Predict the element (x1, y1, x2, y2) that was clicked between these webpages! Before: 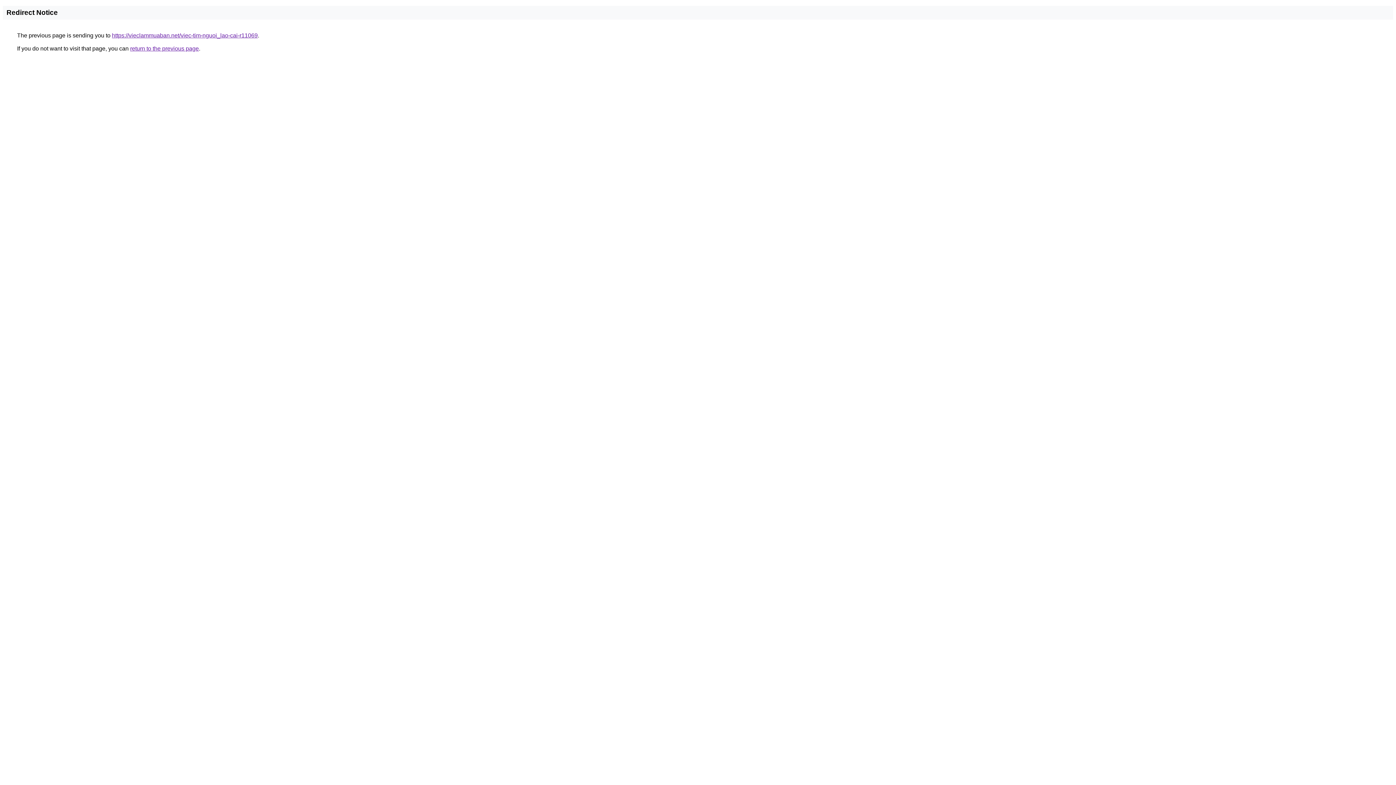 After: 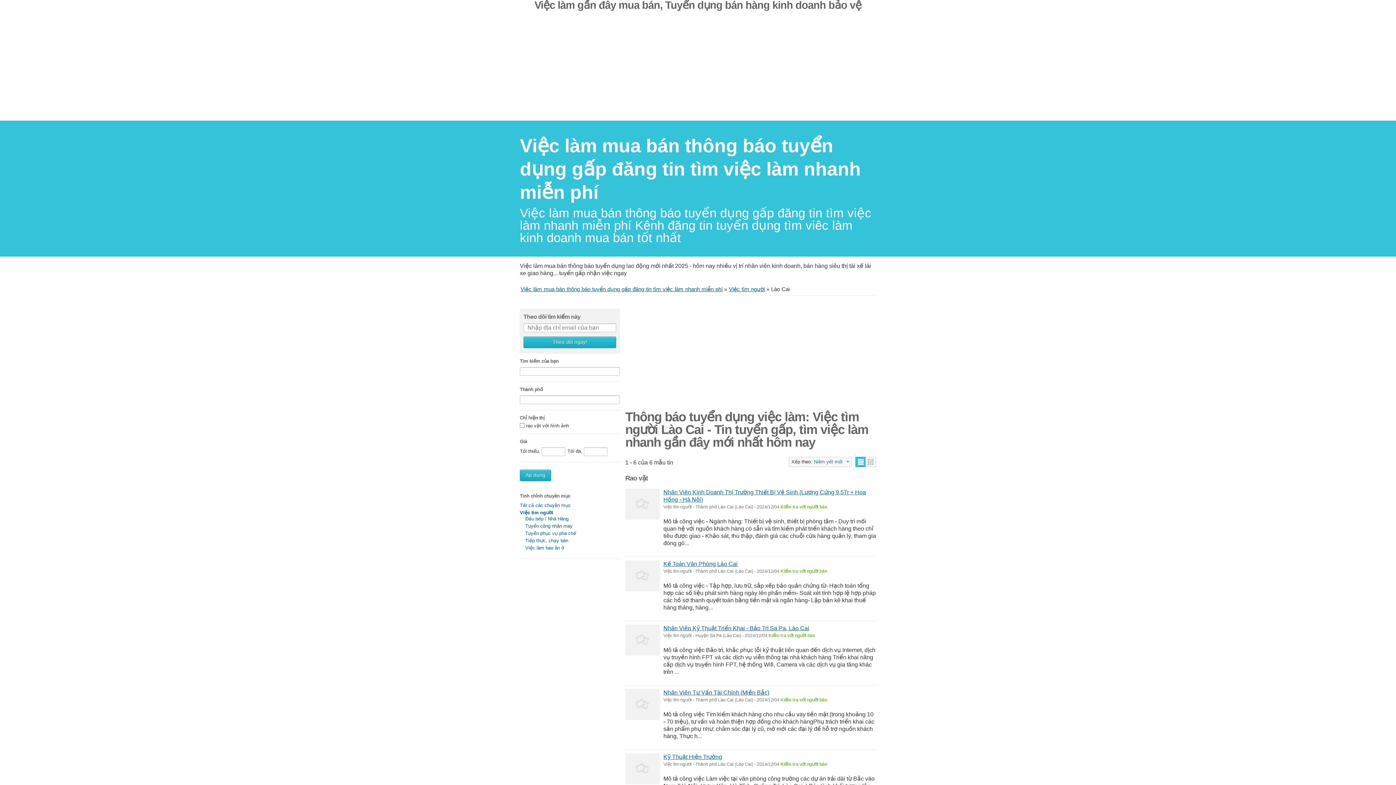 Action: label: https://vieclammuaban.net/viec-tim-nguoi_lao-cai-r11069 bbox: (112, 32, 257, 38)